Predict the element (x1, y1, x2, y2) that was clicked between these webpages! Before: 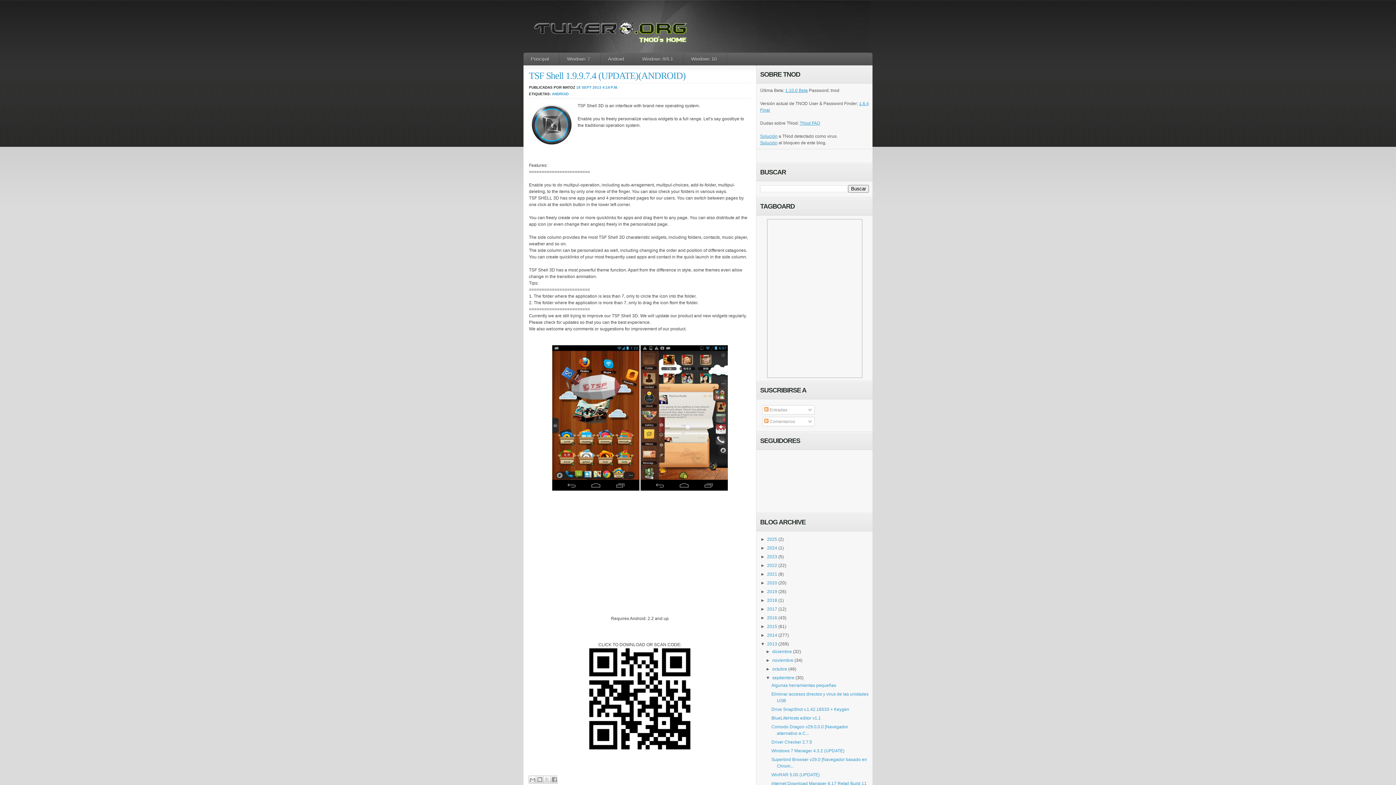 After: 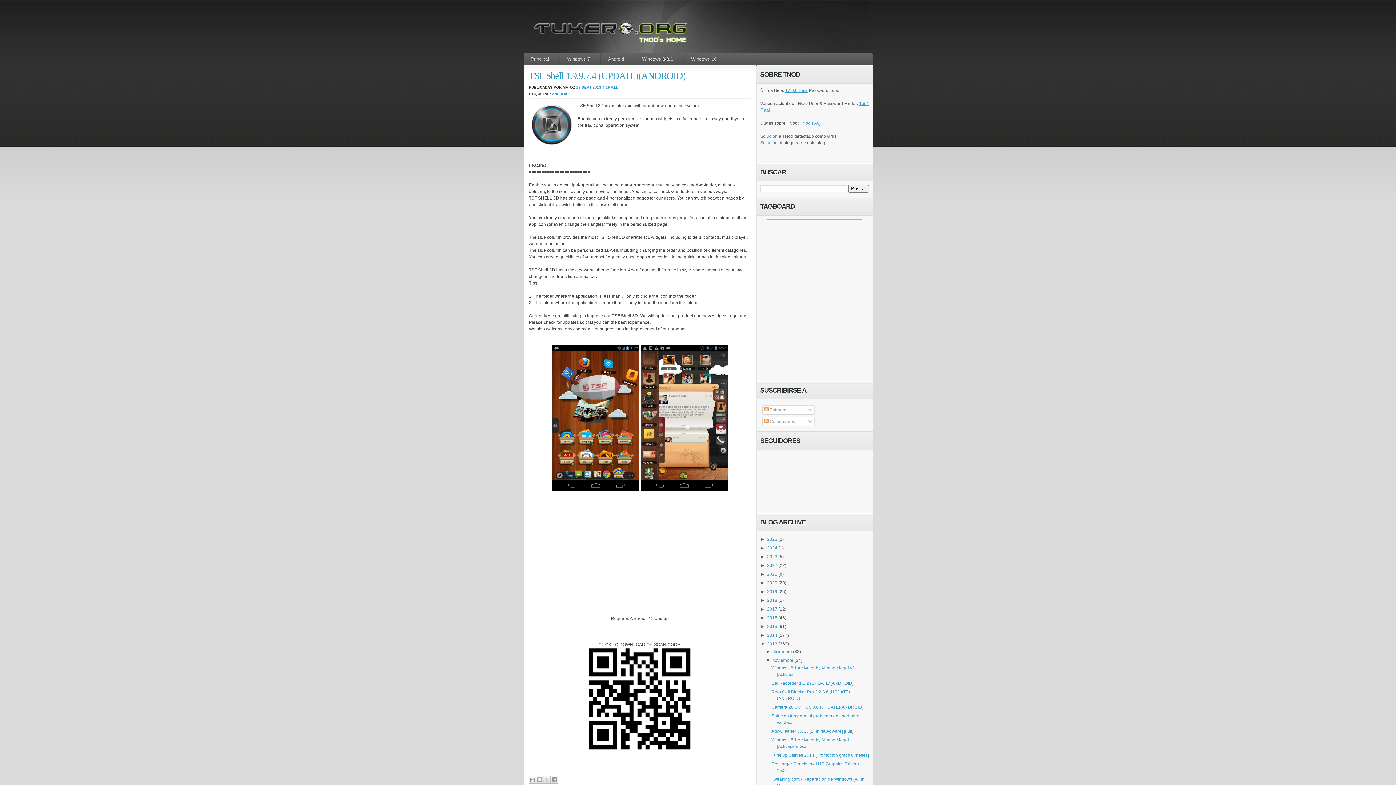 Action: label: ►   bbox: (765, 658, 772, 663)